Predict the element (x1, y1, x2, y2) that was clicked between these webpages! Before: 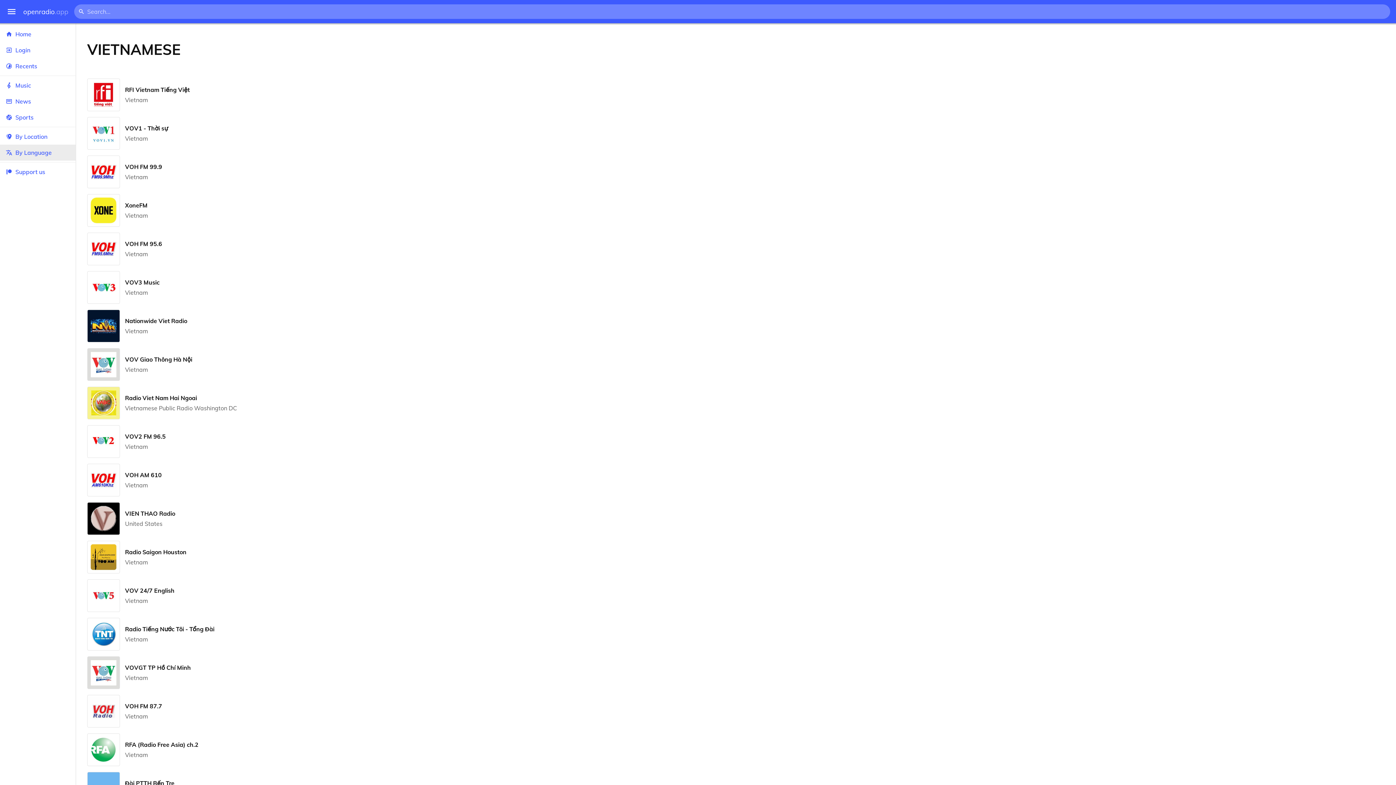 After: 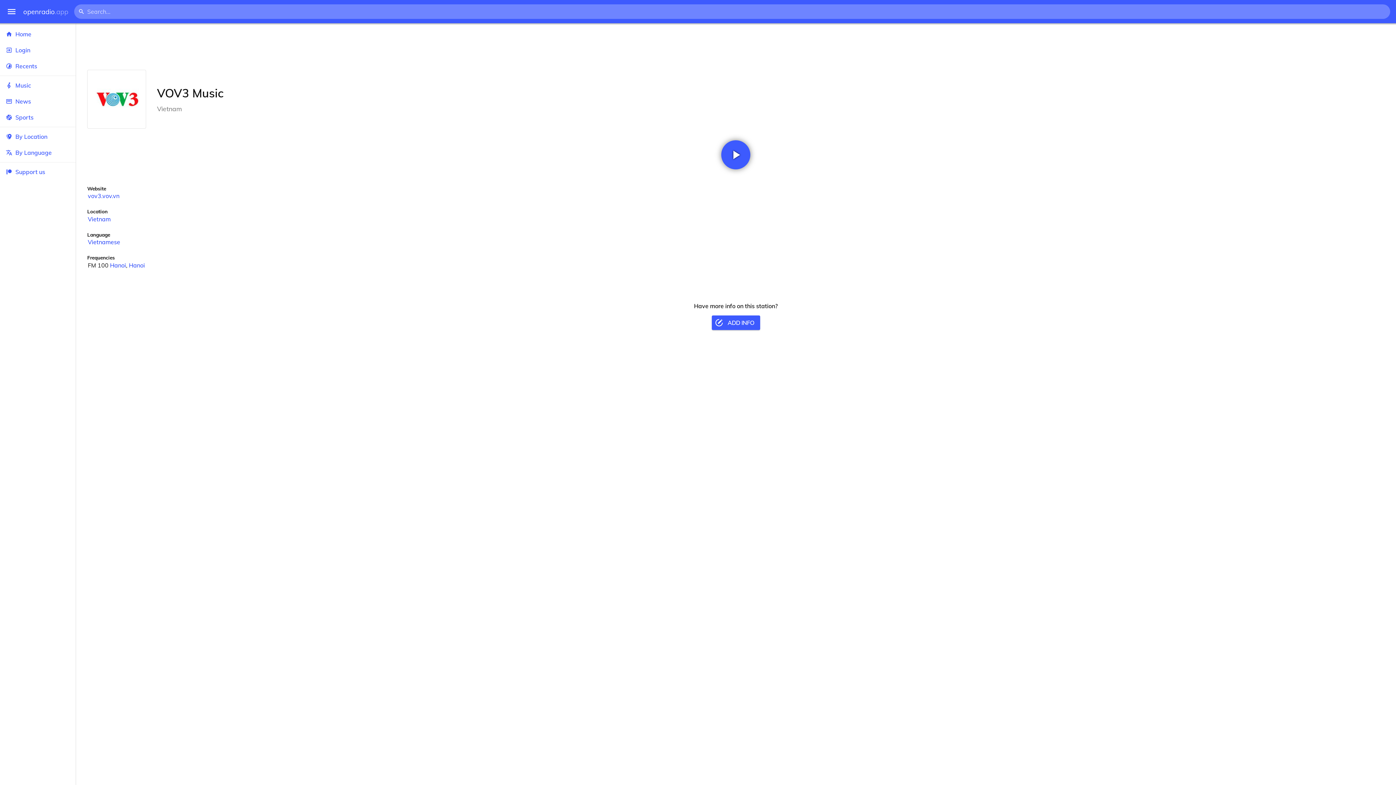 Action: bbox: (87, 268, 1384, 306) label: VOV3 Music
Vietnam